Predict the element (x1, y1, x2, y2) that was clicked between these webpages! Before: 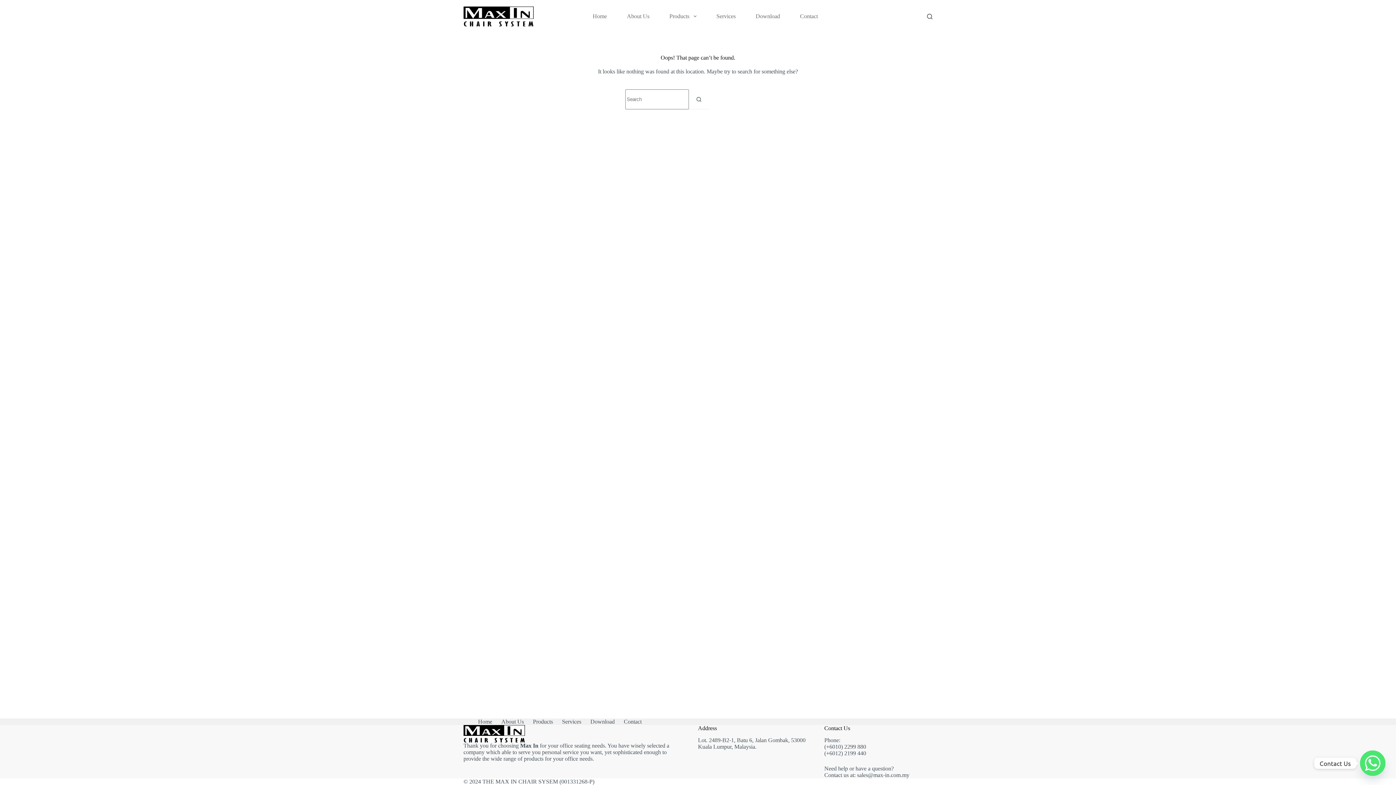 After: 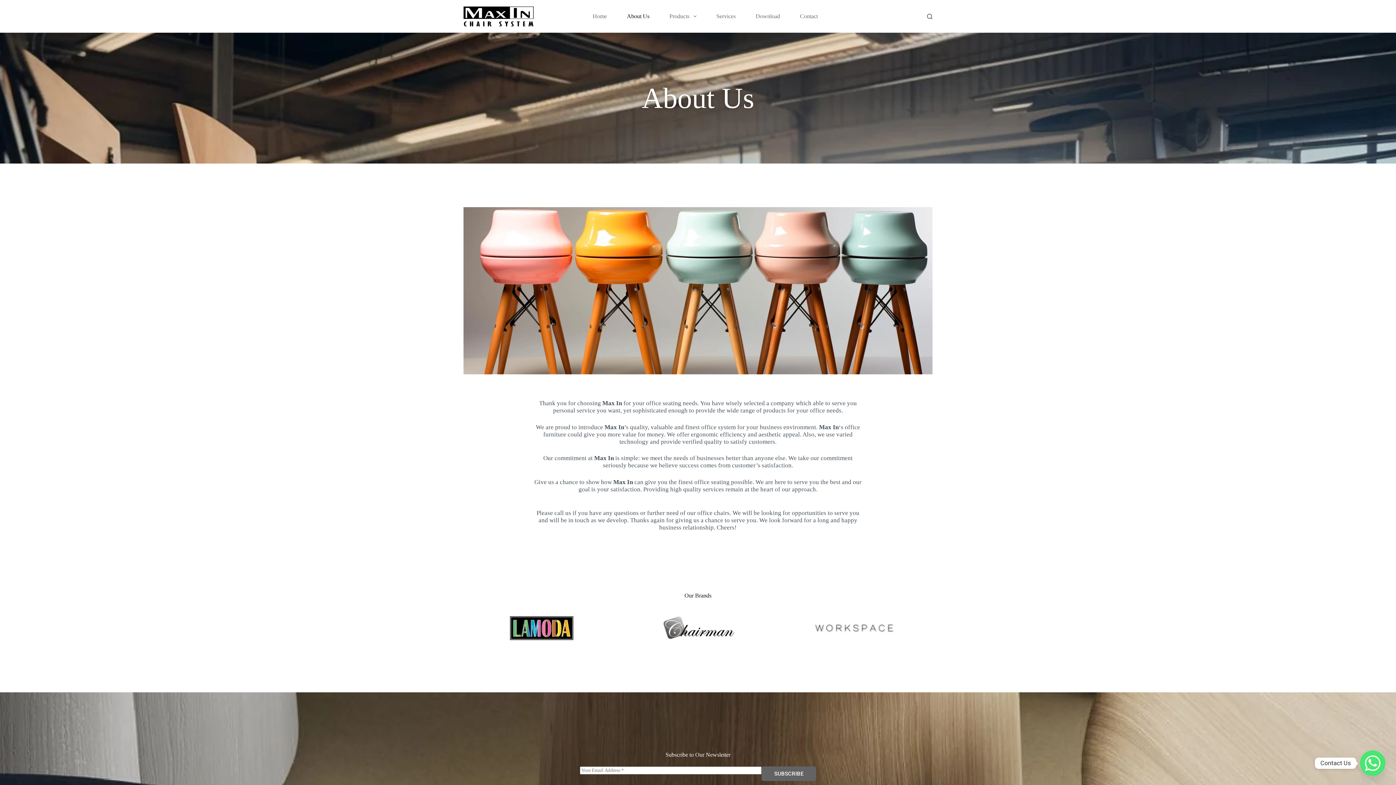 Action: label: About Us bbox: (496, 718, 528, 725)